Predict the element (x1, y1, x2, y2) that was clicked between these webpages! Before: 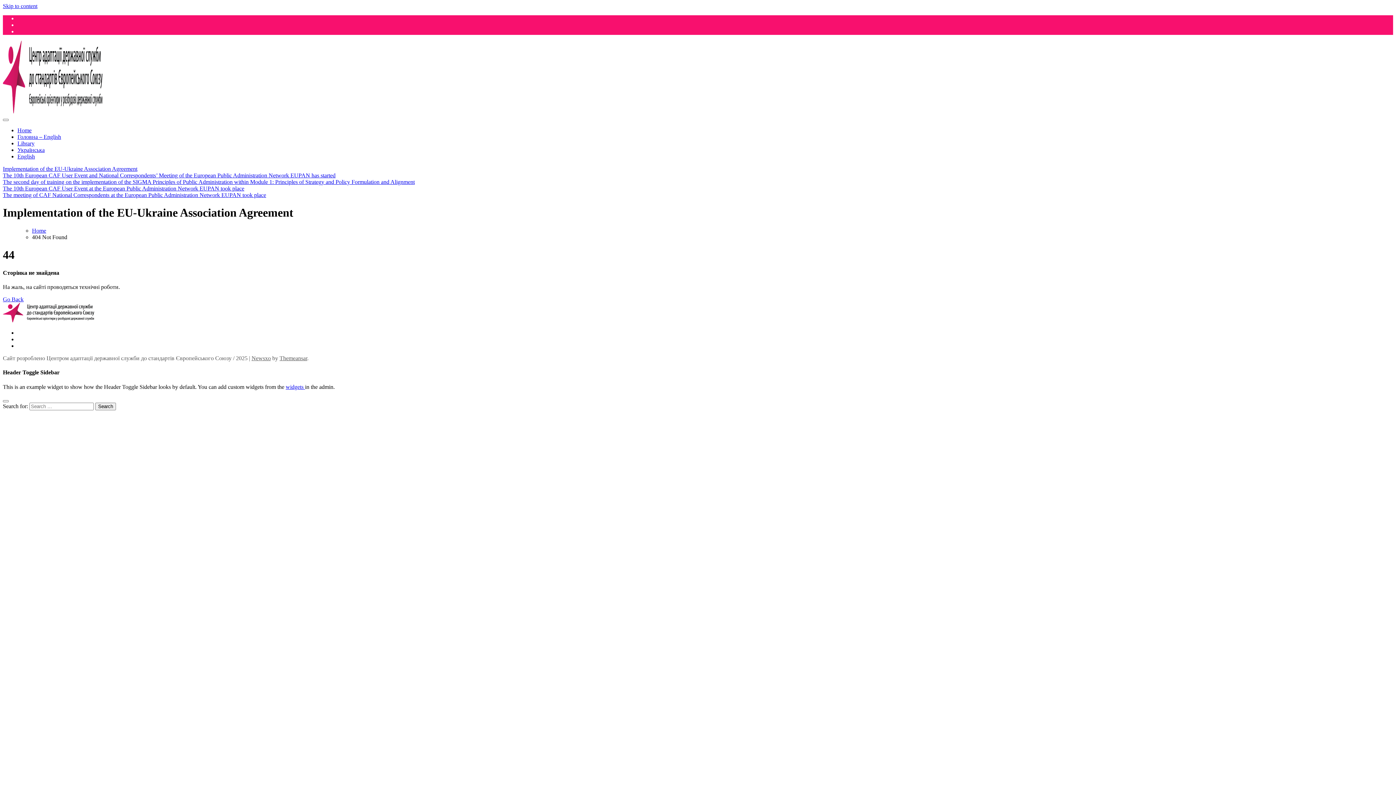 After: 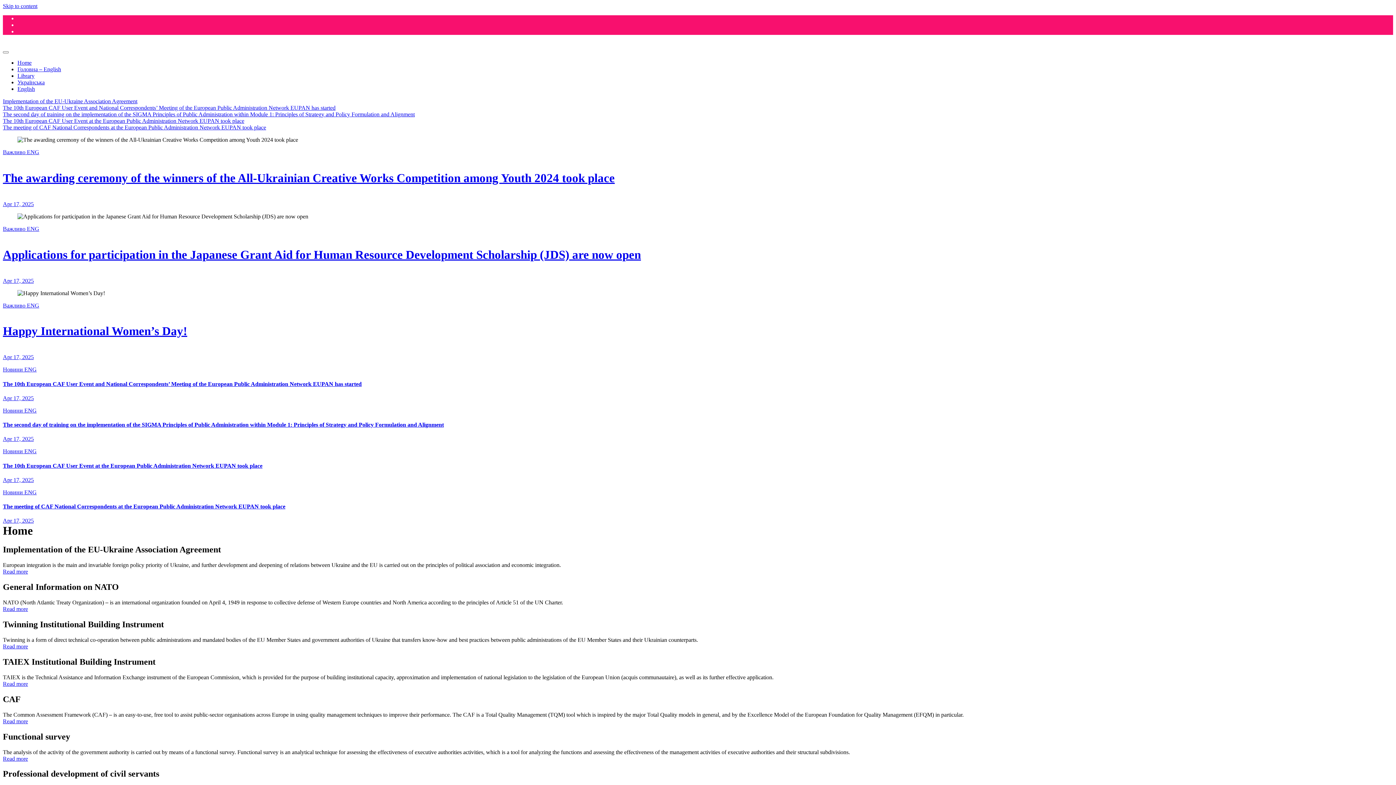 Action: label: Home bbox: (32, 227, 46, 233)